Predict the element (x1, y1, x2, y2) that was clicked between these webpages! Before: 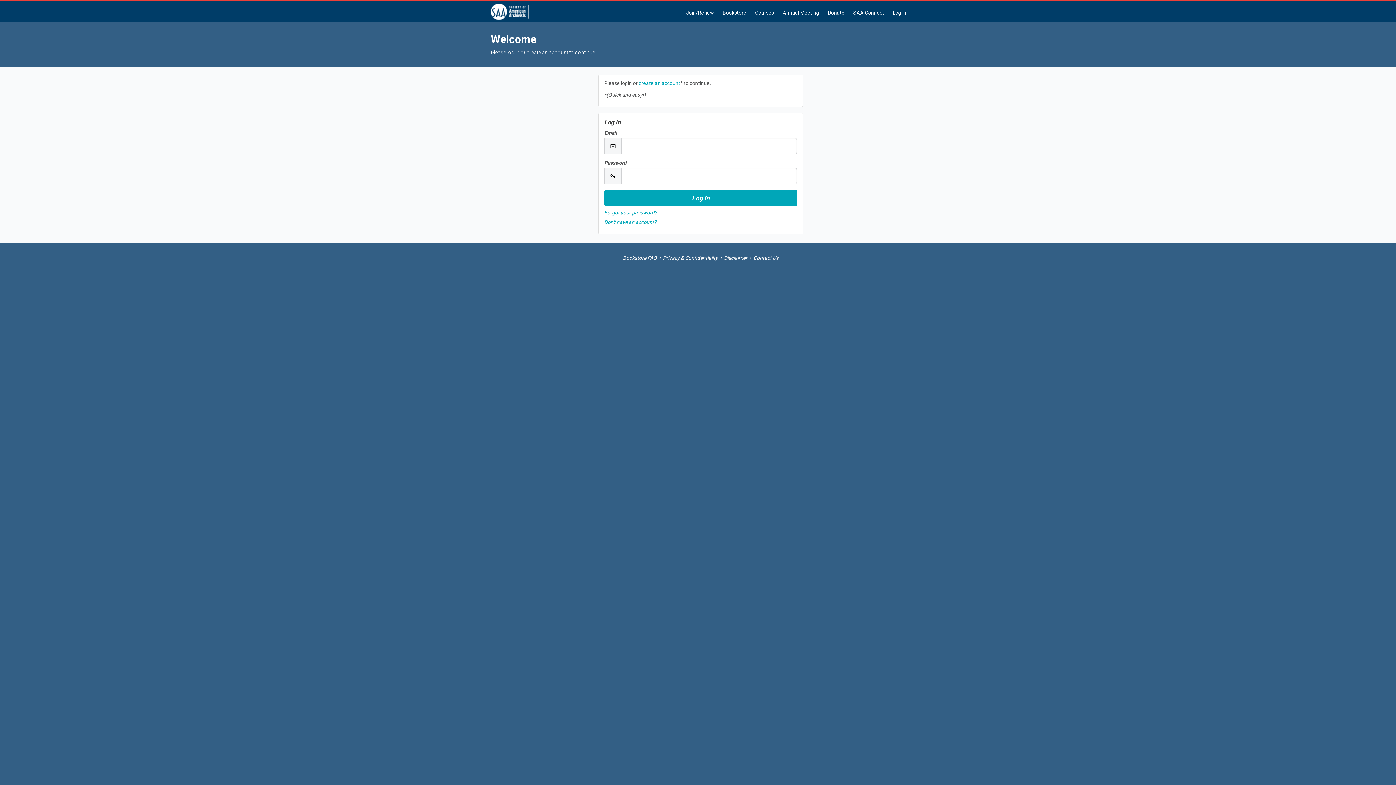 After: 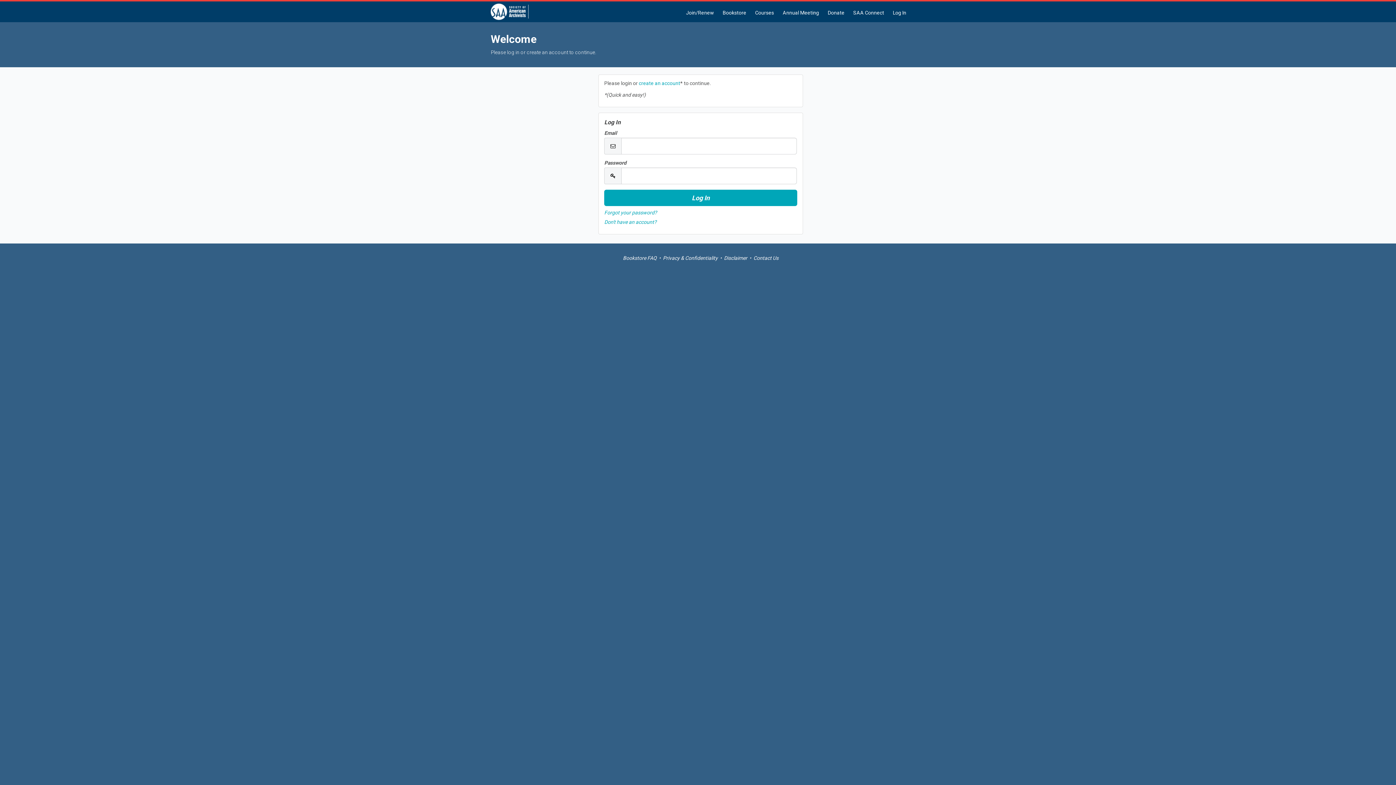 Action: label: Log In bbox: (888, 3, 910, 22)